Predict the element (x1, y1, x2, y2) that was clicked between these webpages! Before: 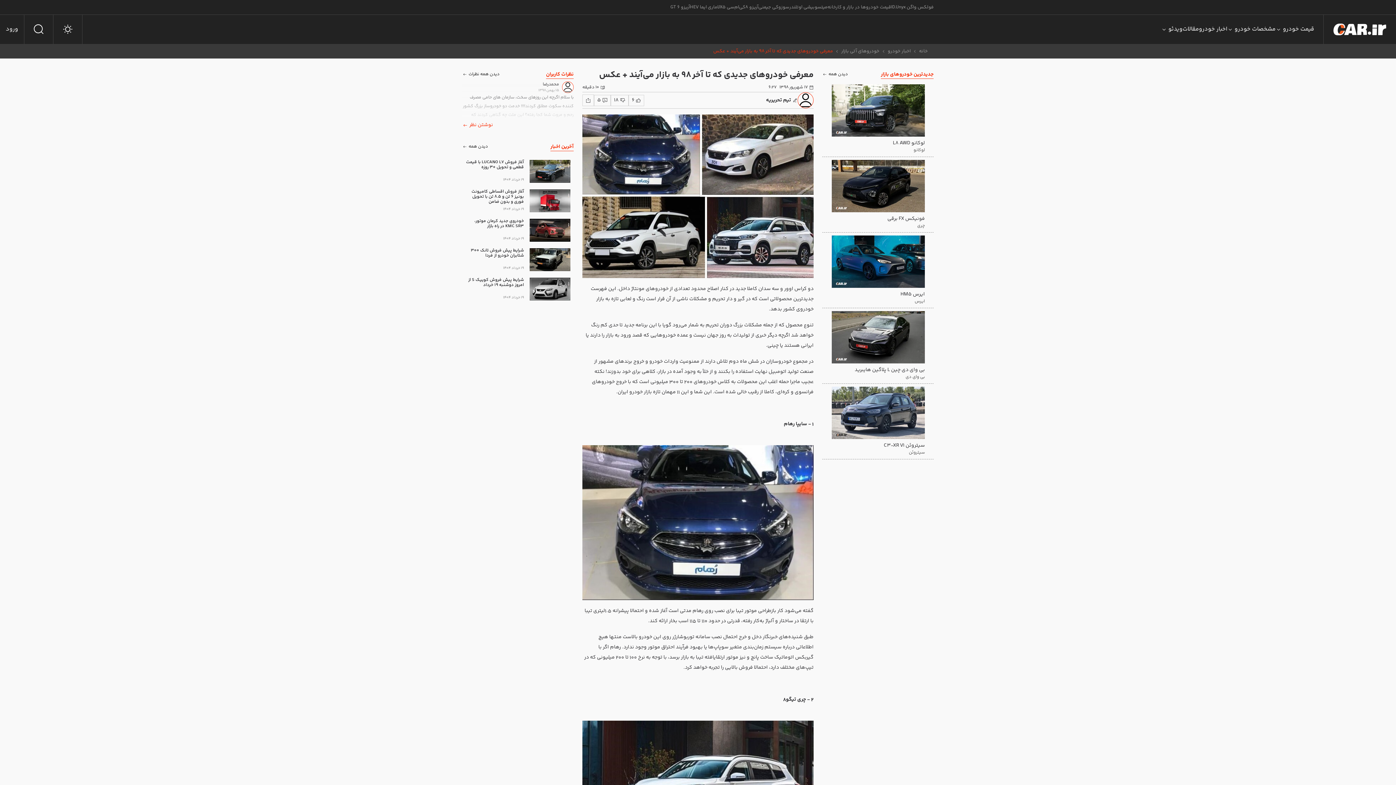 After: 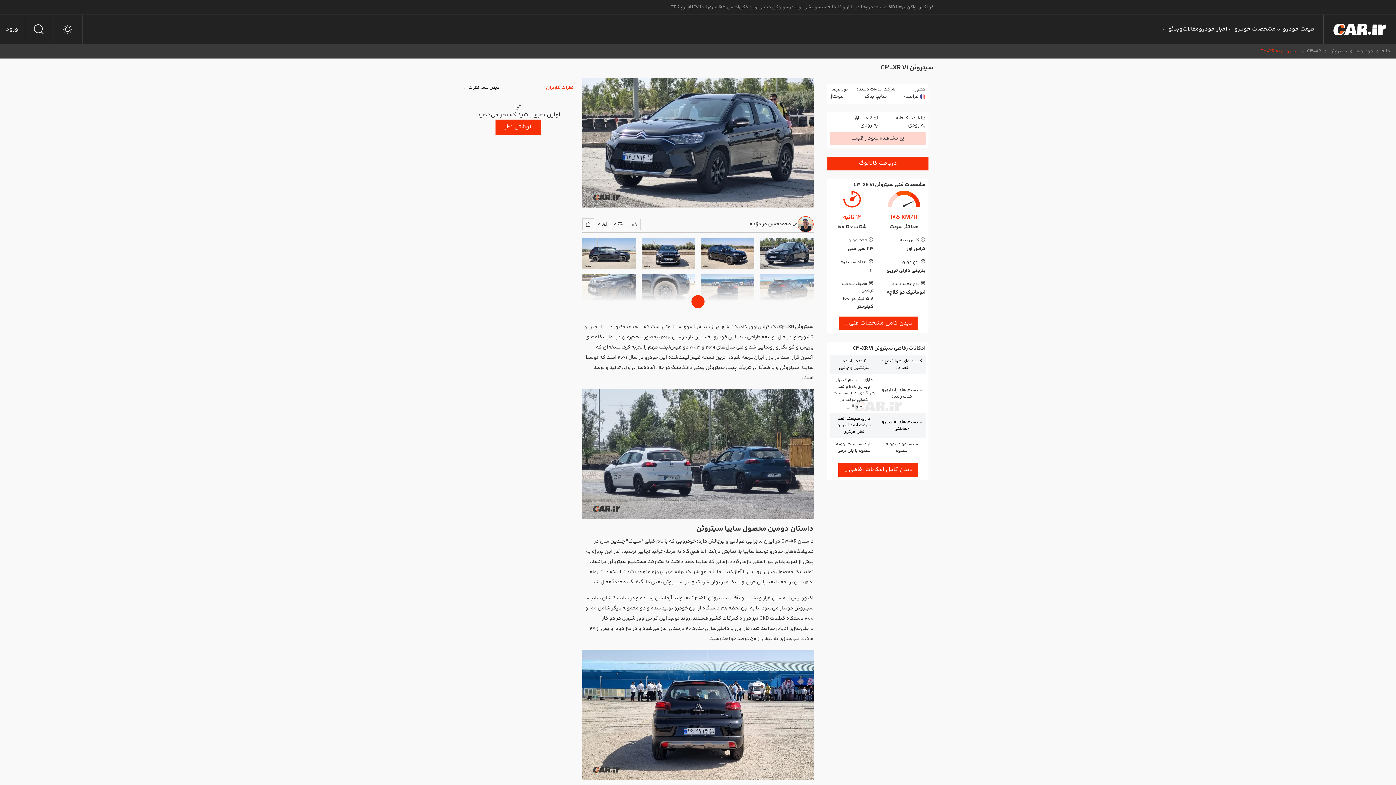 Action: bbox: (822, 386, 933, 459) label: سیتروئن C3-XR V1
سیتروئن